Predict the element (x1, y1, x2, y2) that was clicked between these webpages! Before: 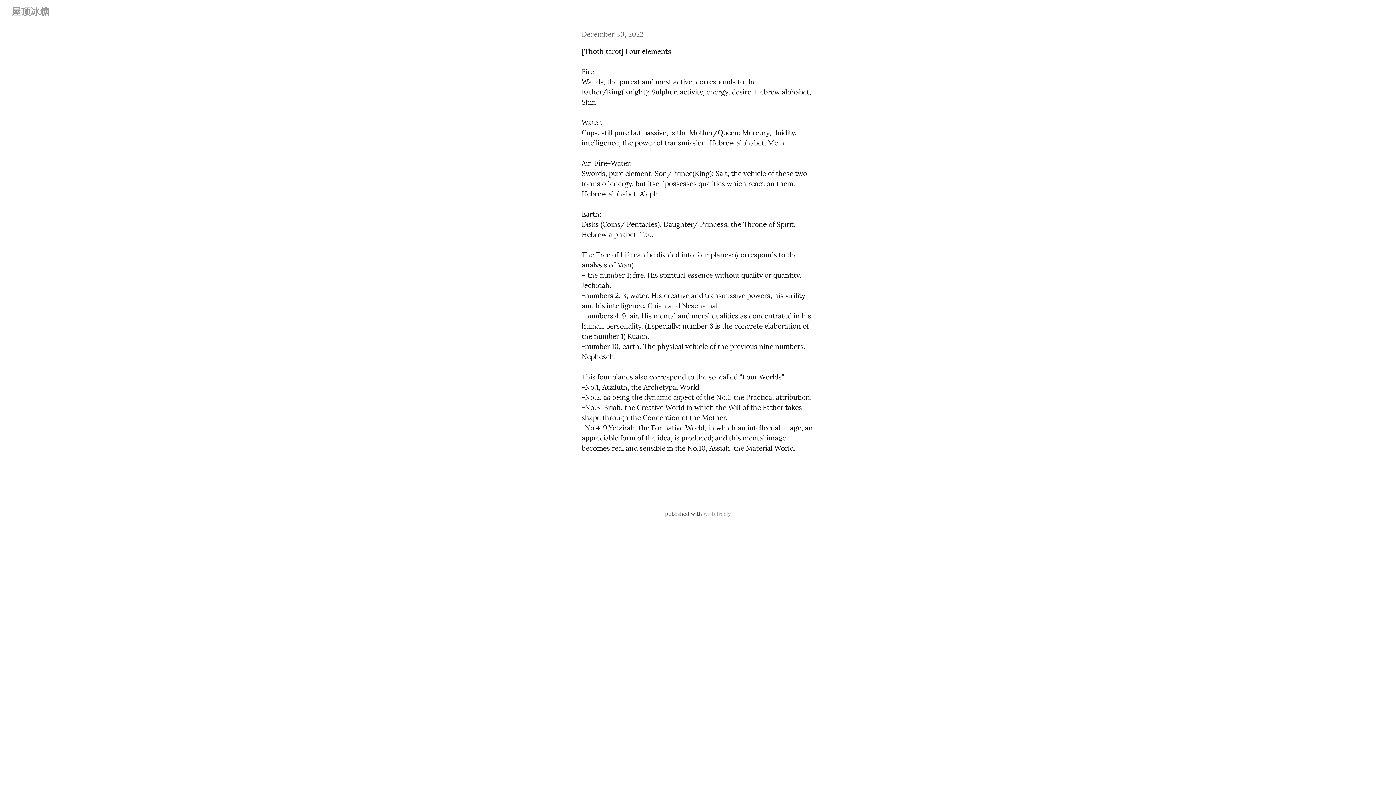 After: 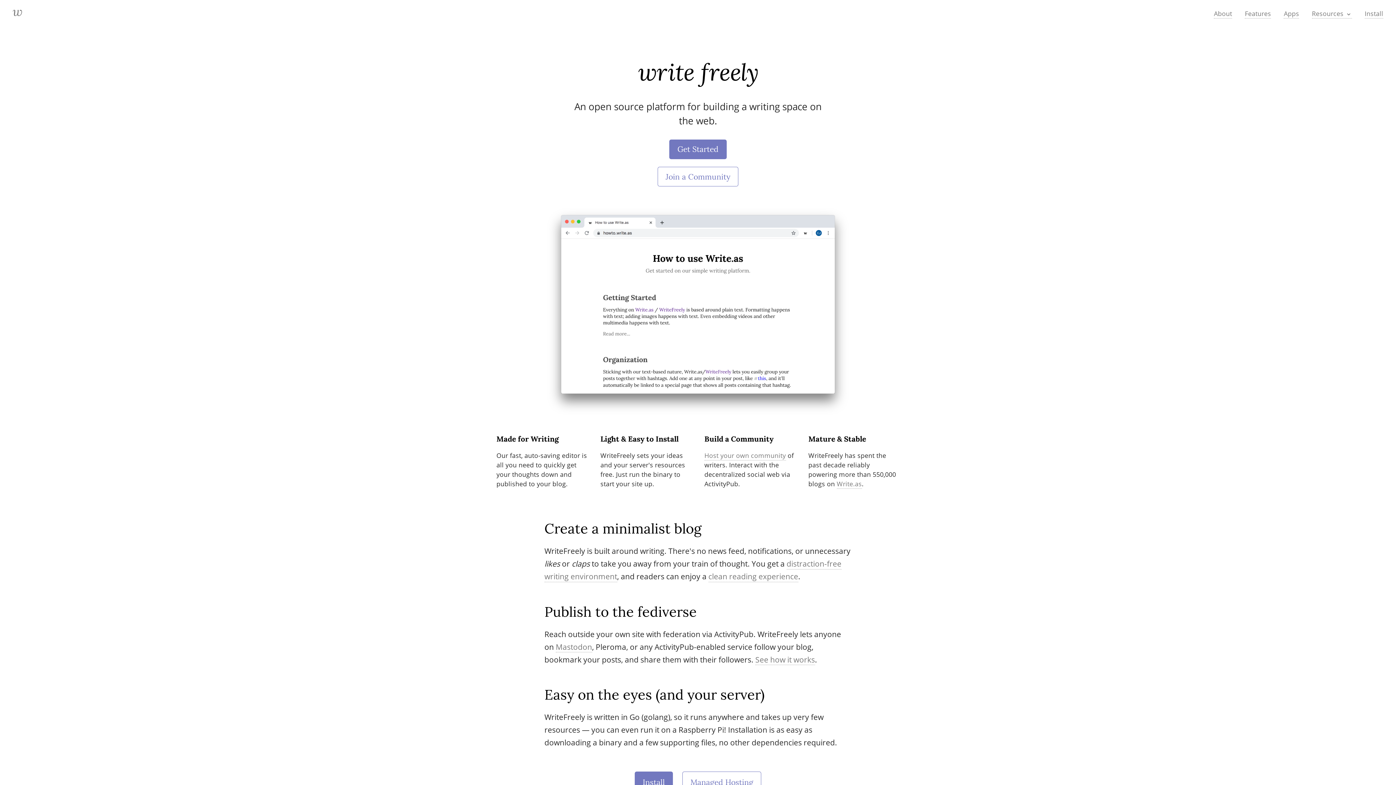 Action: bbox: (703, 510, 731, 517) label: writefreely